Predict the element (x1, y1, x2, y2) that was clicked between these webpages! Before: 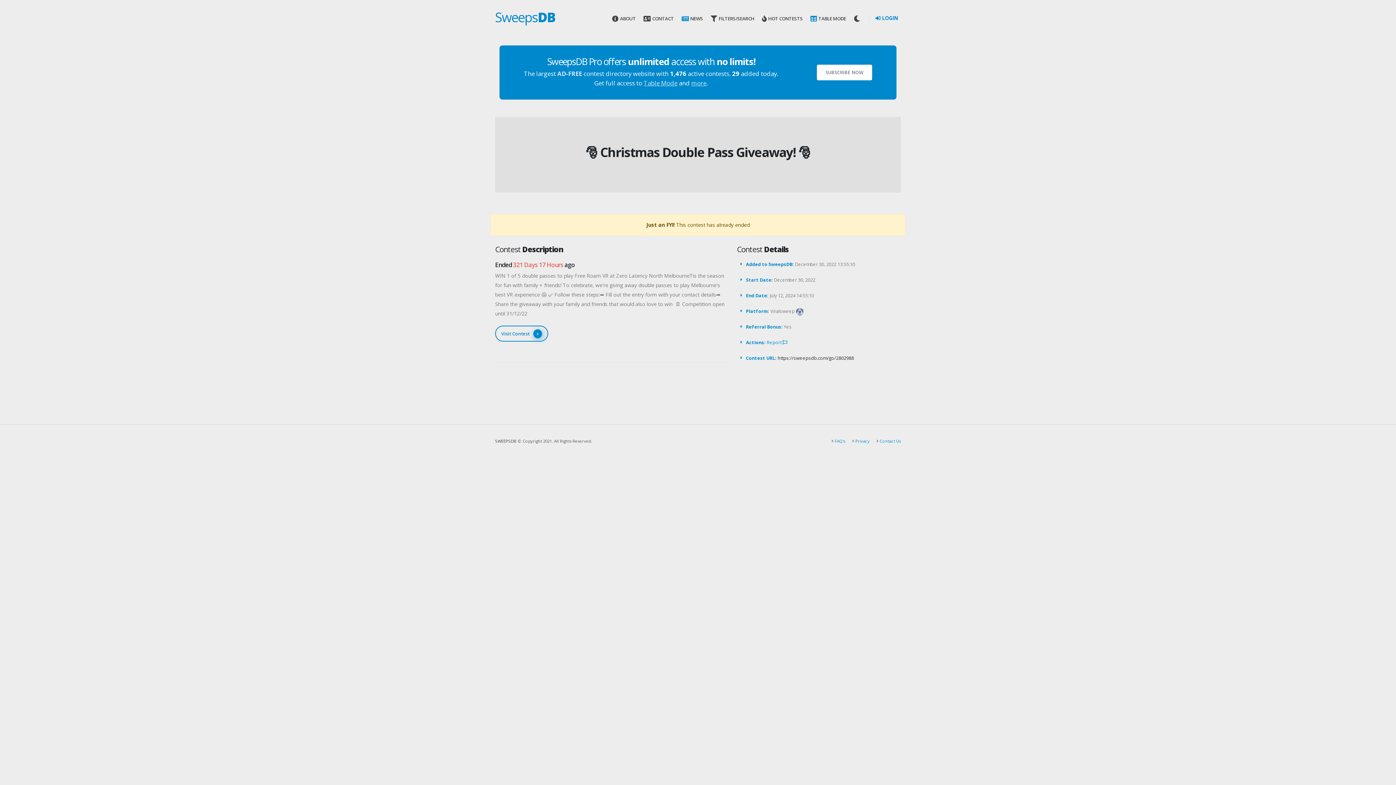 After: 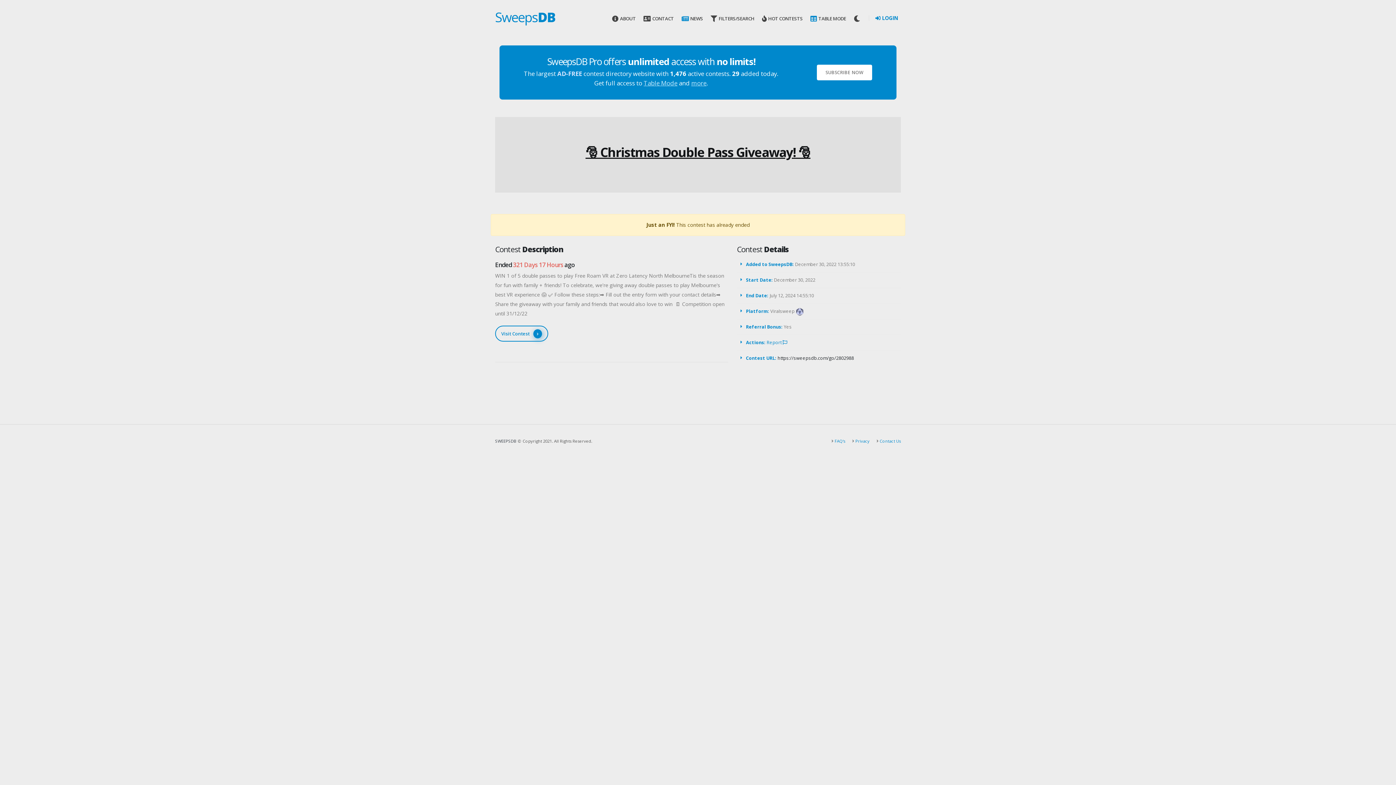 Action: bbox: (585, 143, 810, 160) label: 🎅 Christmas Double Pass Giveaway! 🎅